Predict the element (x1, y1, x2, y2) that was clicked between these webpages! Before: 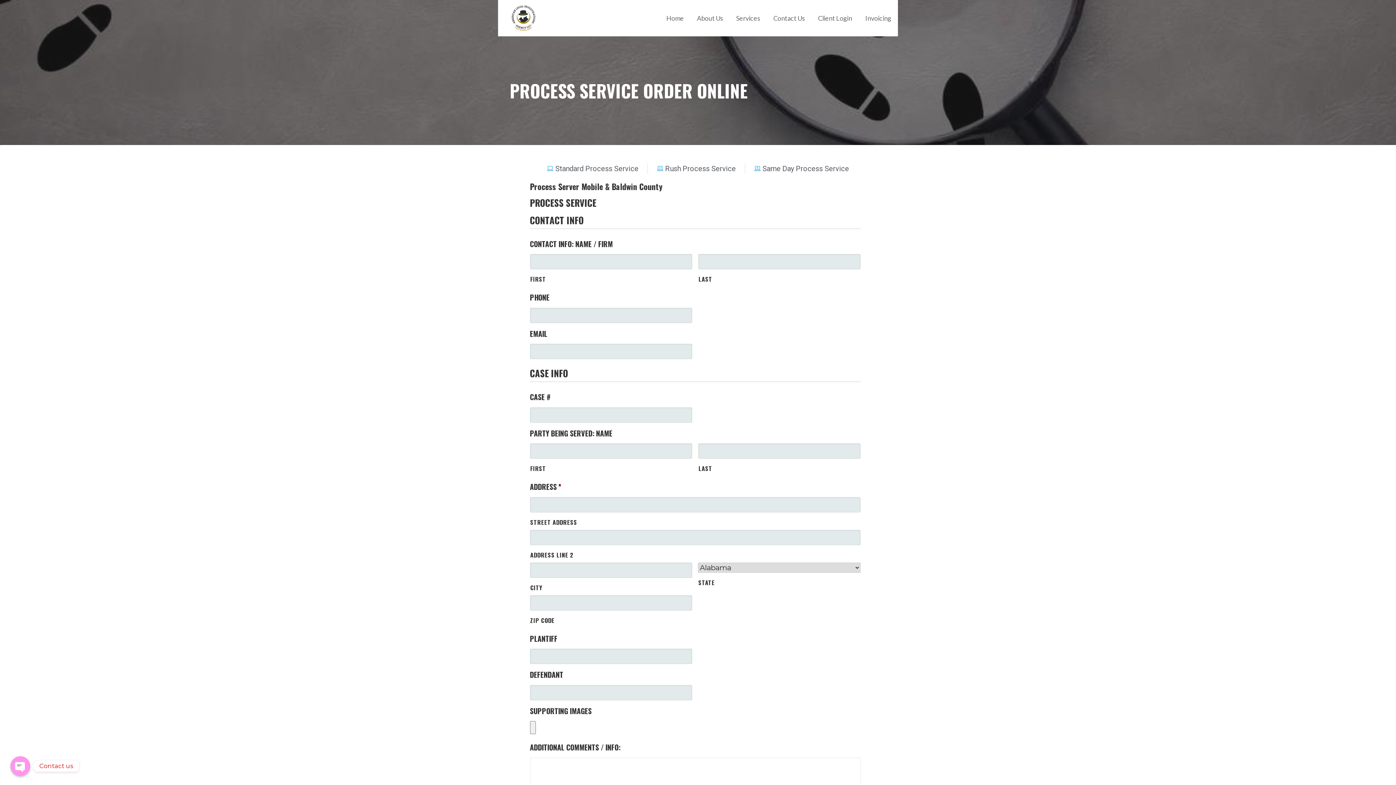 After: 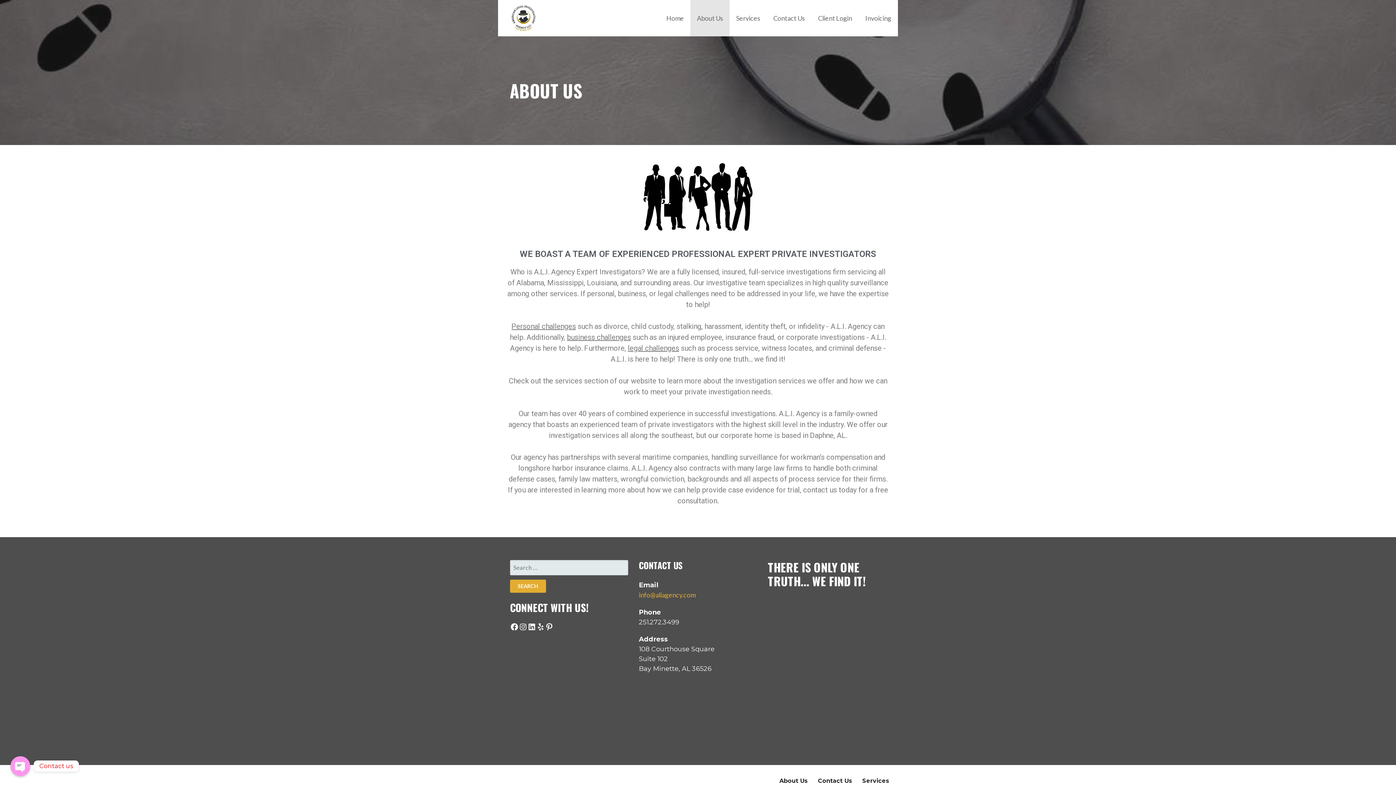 Action: label: About Us bbox: (690, 0, 729, 36)